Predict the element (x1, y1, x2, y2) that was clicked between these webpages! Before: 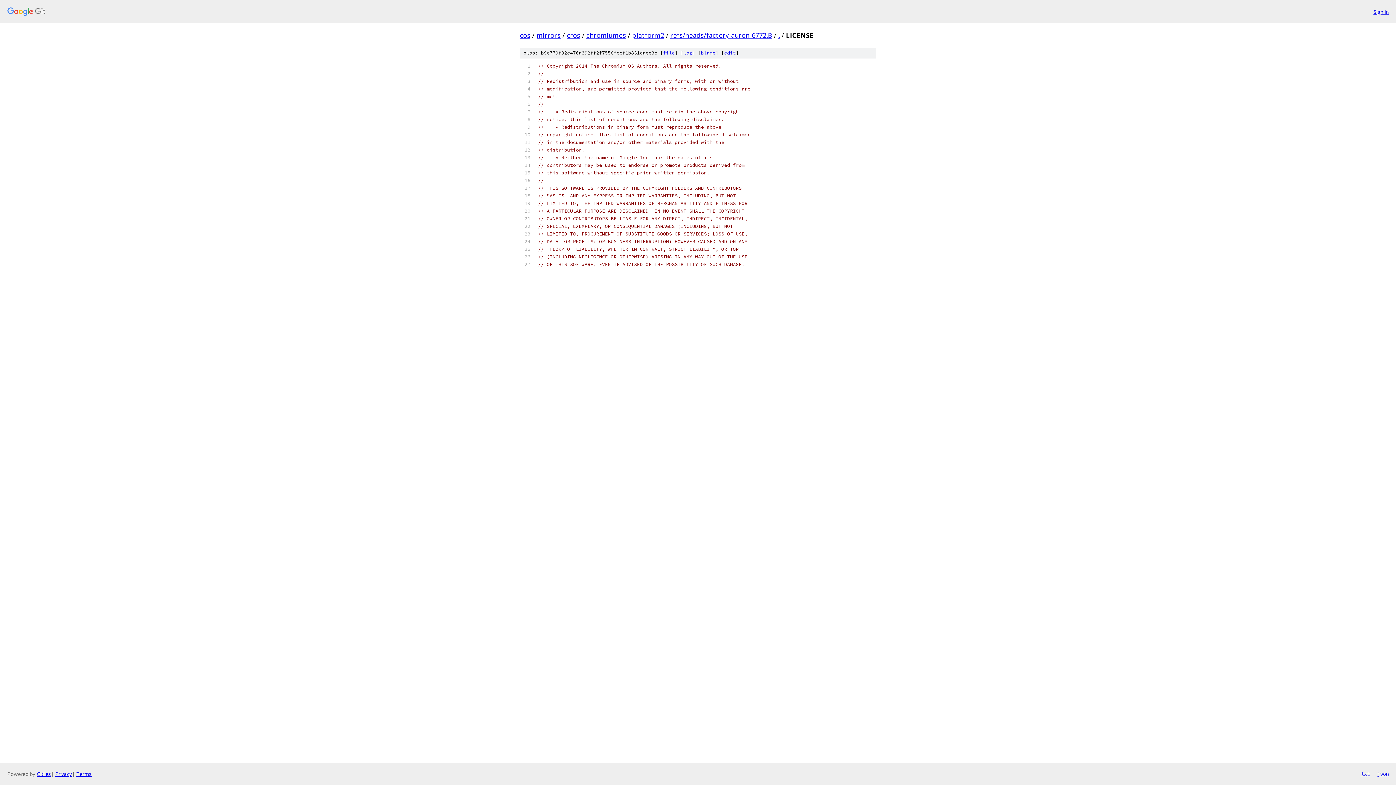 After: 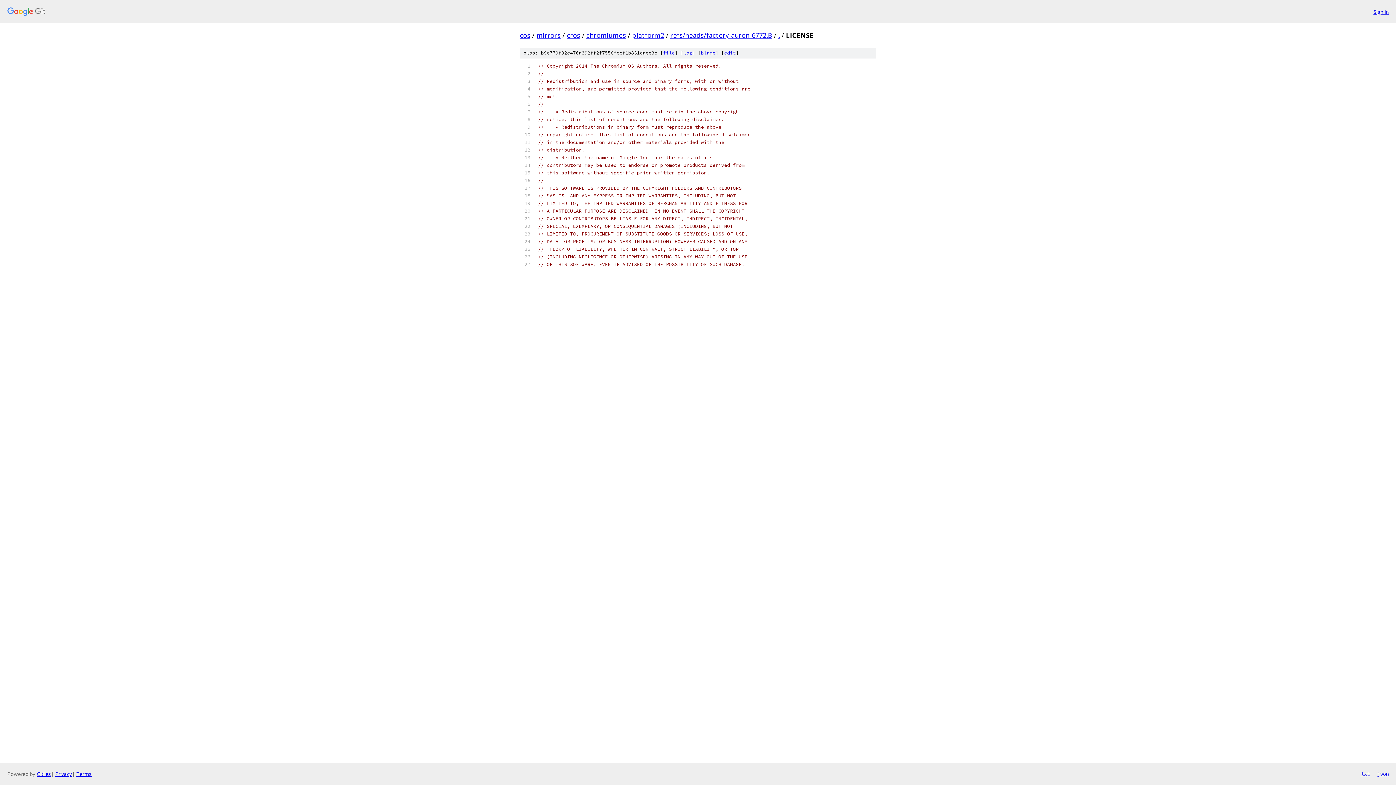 Action: bbox: (663, 49, 674, 56) label: file